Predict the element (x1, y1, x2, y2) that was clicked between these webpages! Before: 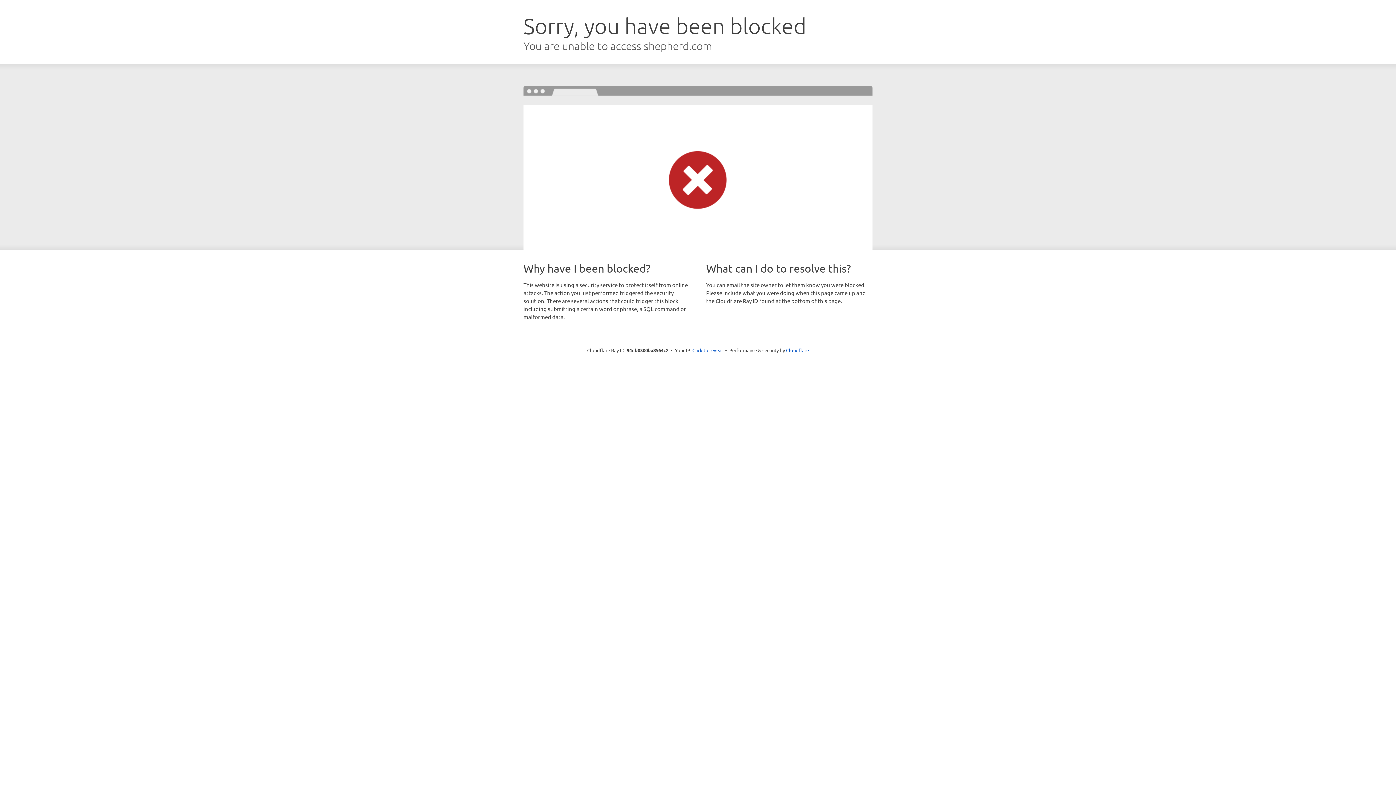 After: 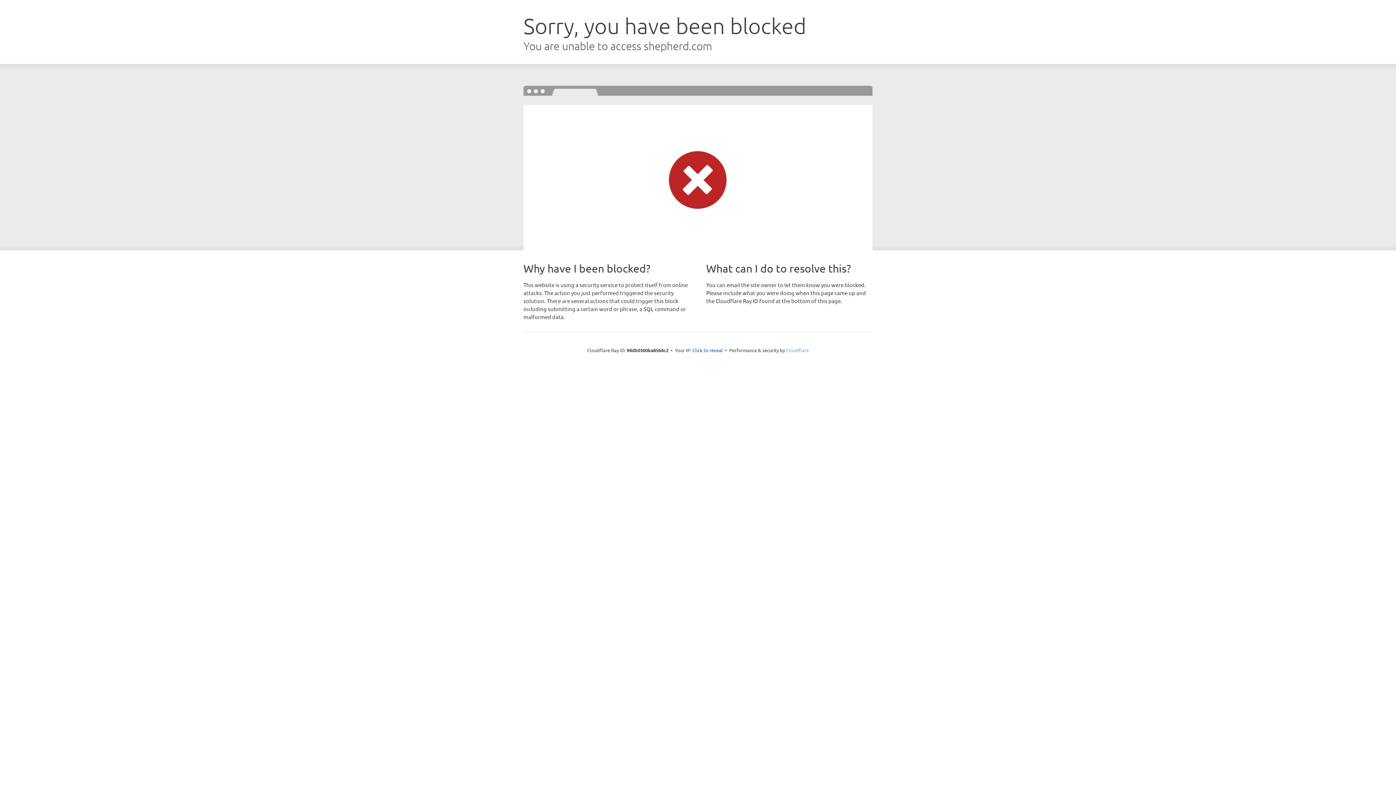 Action: bbox: (786, 347, 809, 353) label: Cloudflare